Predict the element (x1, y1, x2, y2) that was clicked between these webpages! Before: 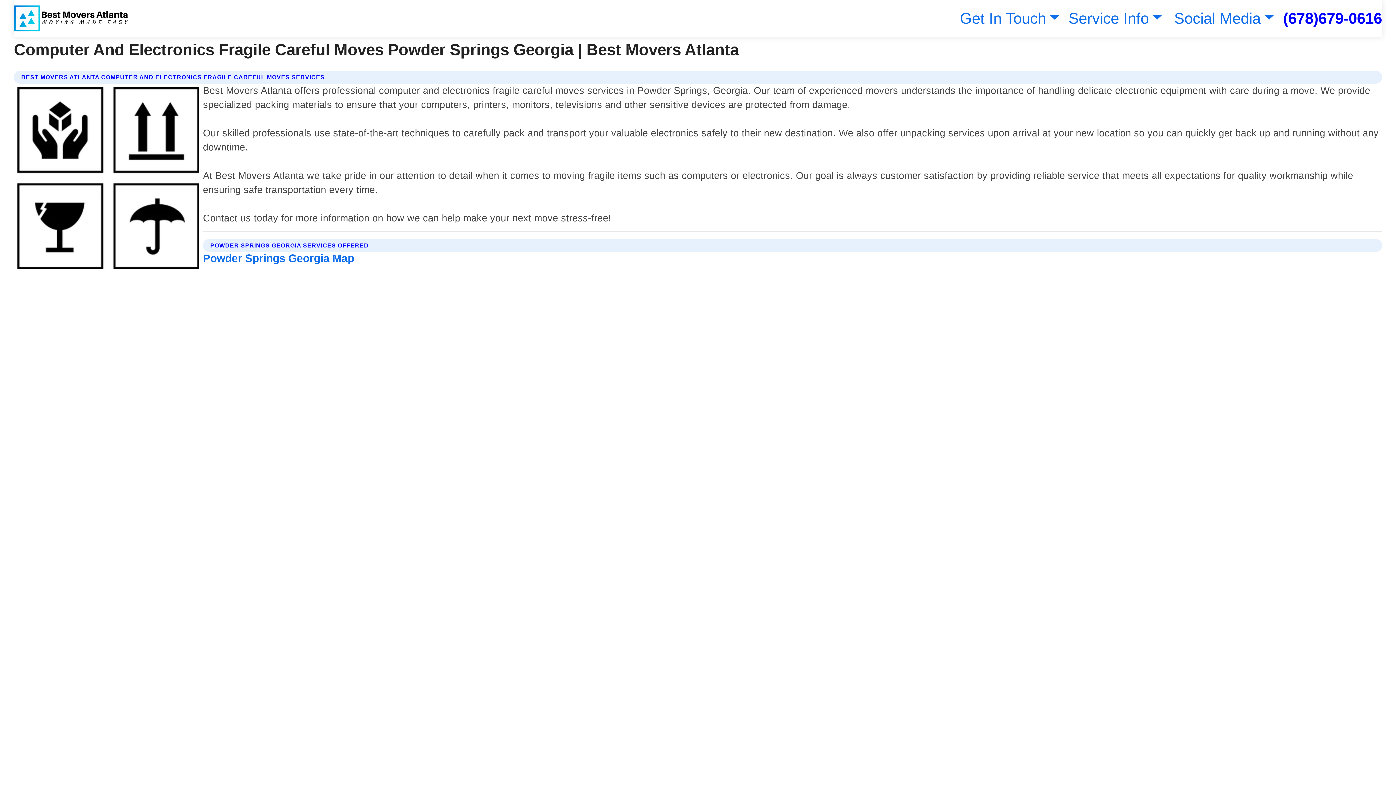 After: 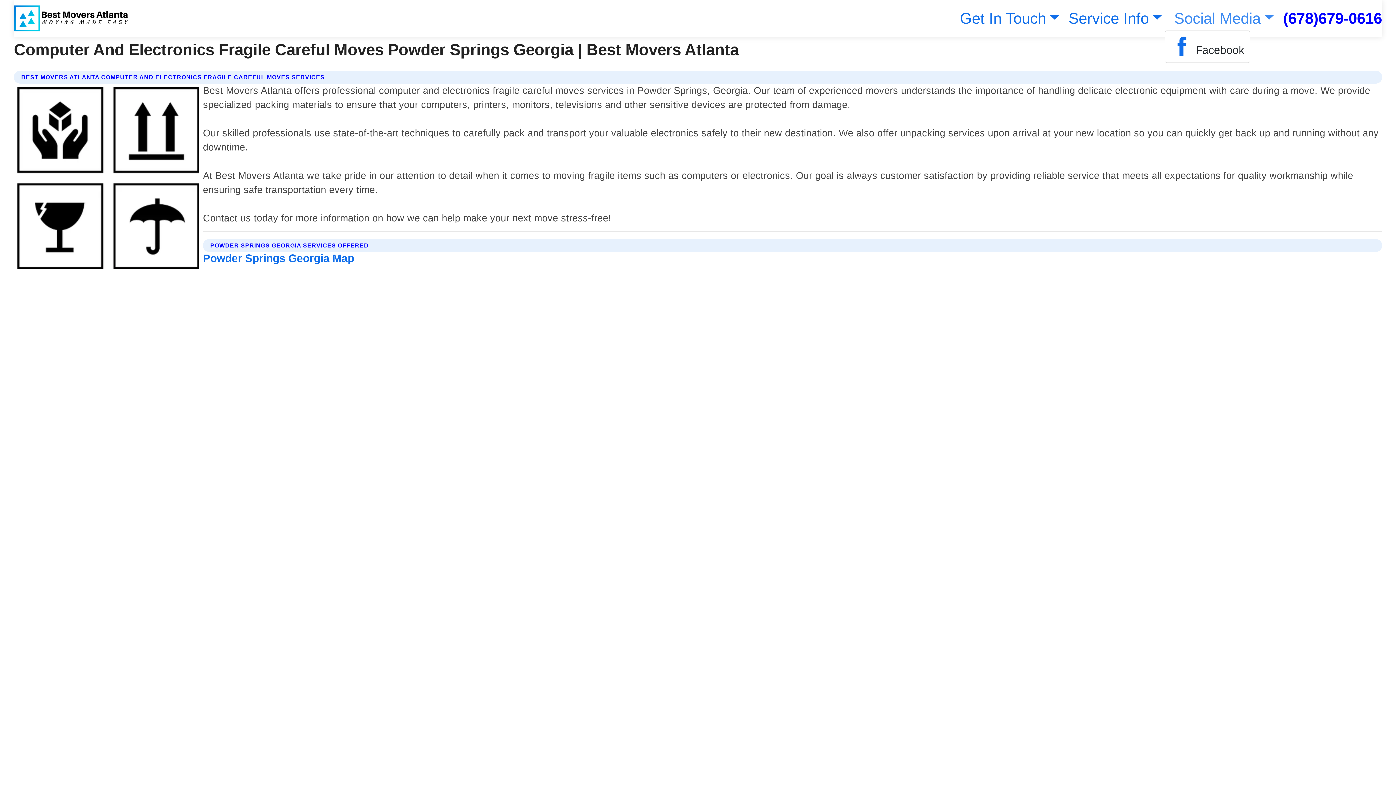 Action: bbox: (1171, 9, 1274, 26) label: Social Media